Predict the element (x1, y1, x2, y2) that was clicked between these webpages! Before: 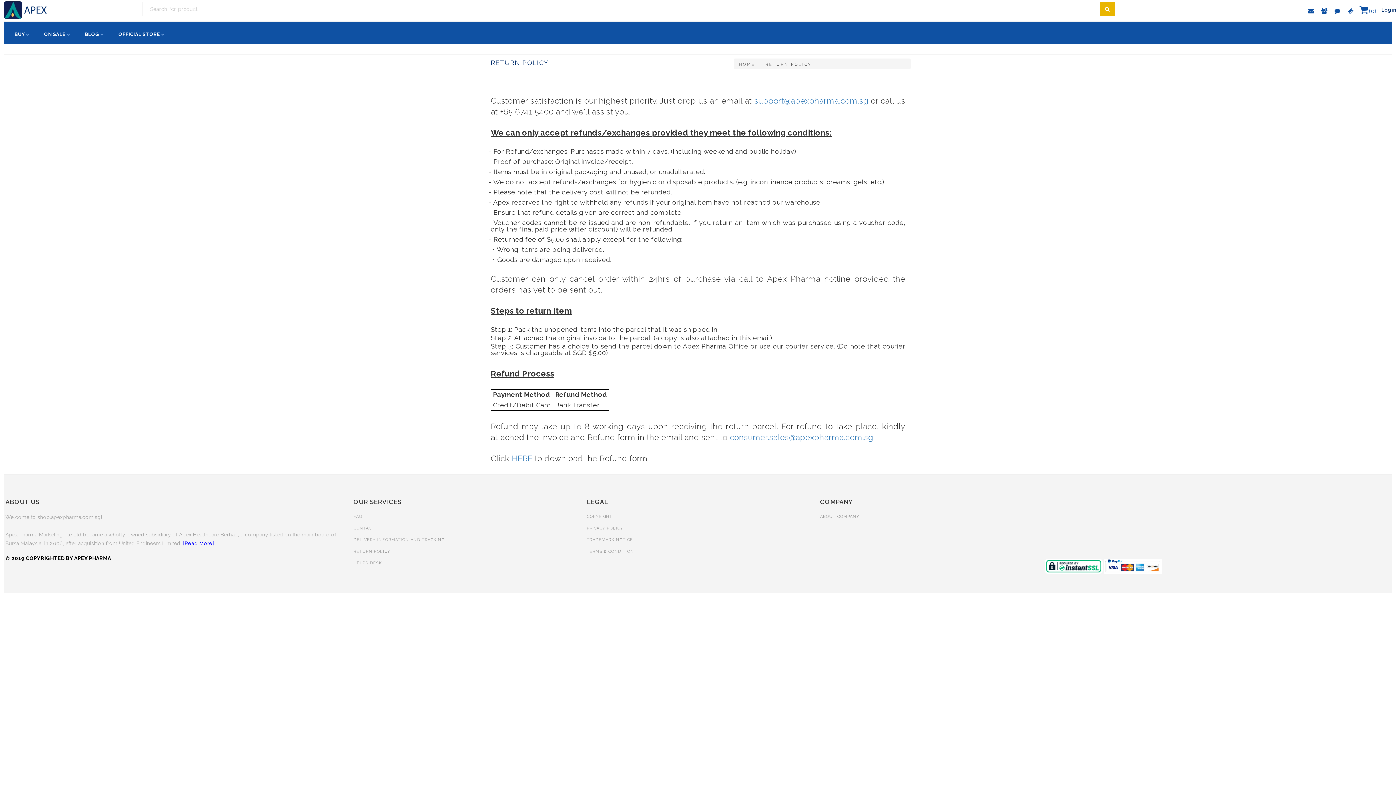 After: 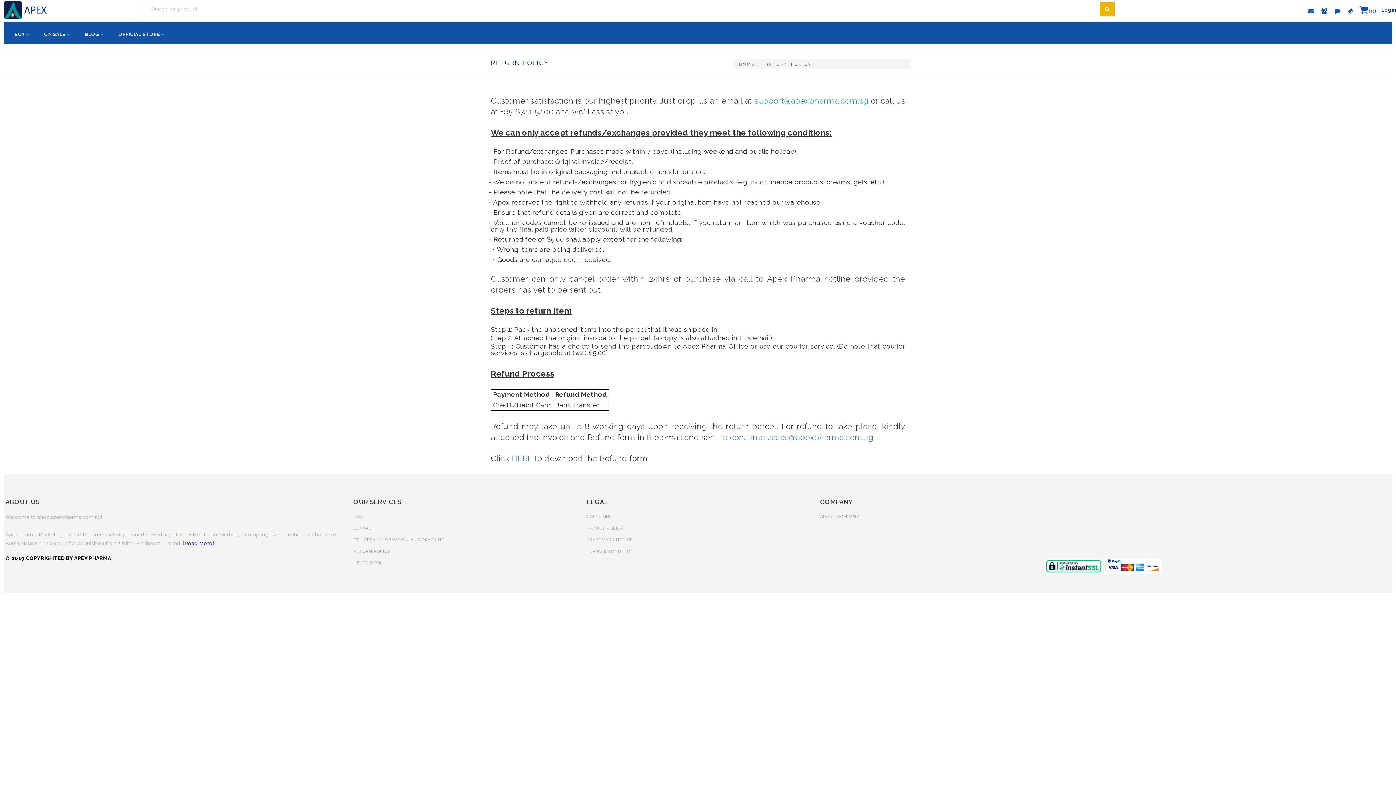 Action: bbox: (754, 96, 868, 105) label: support@apexpharma.com.sg